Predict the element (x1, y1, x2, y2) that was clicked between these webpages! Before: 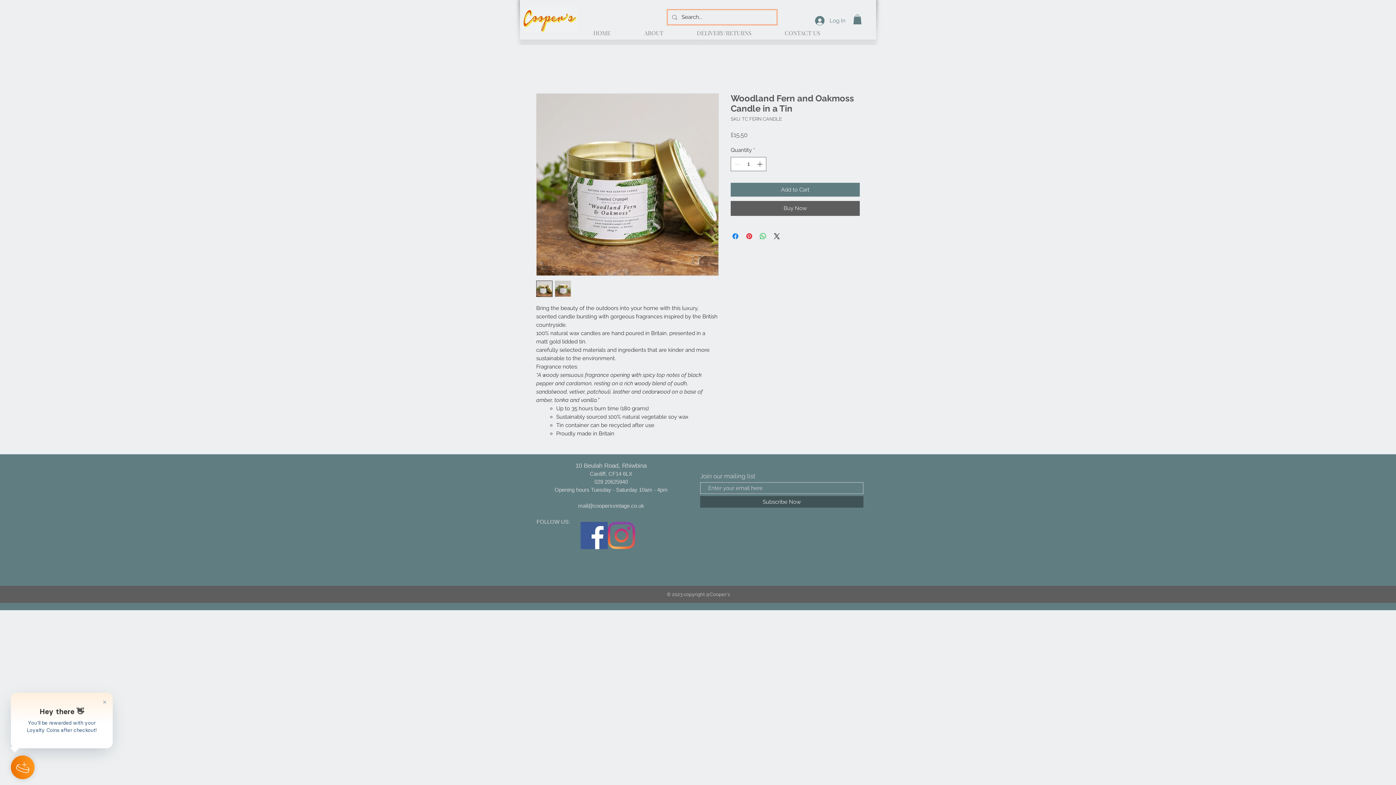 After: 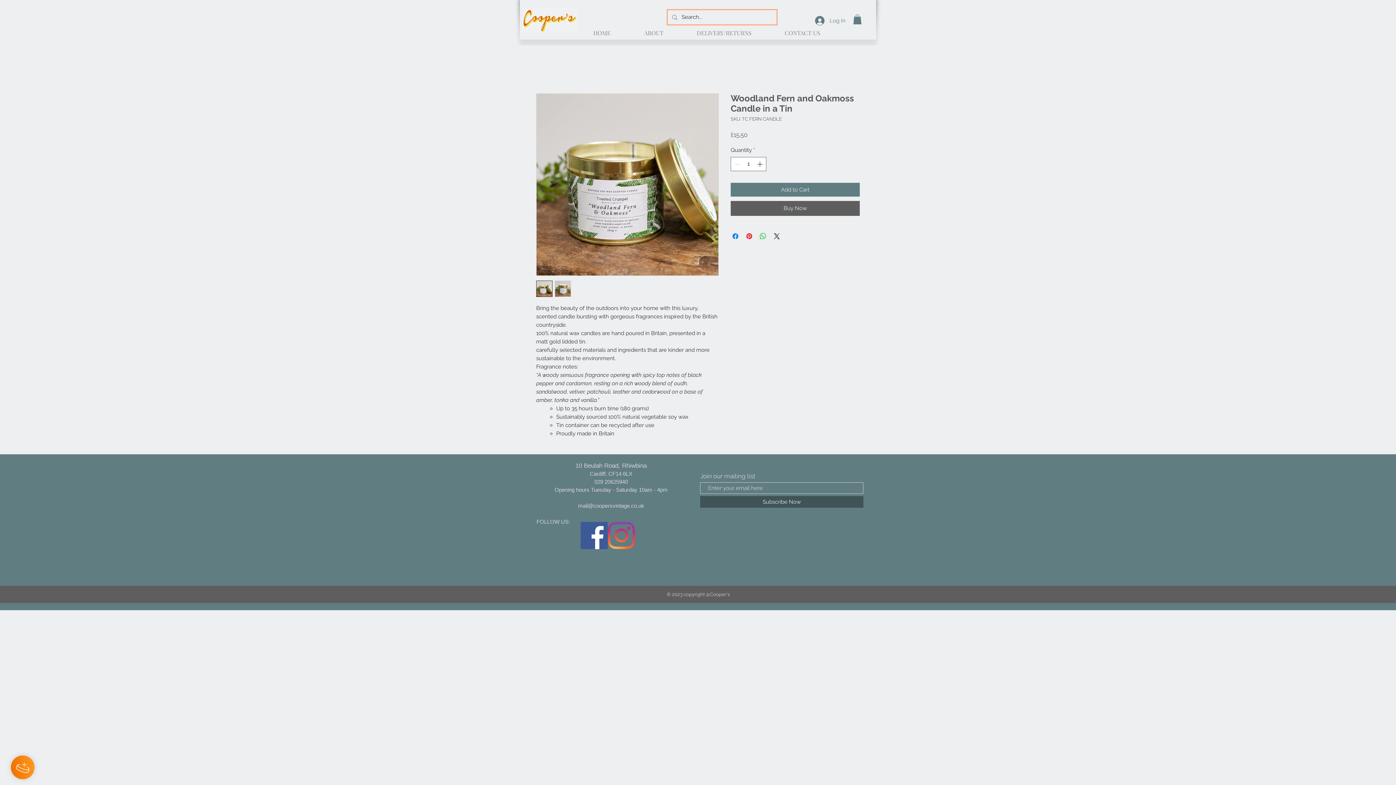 Action: label: Facebook bbox: (580, 522, 608, 549)